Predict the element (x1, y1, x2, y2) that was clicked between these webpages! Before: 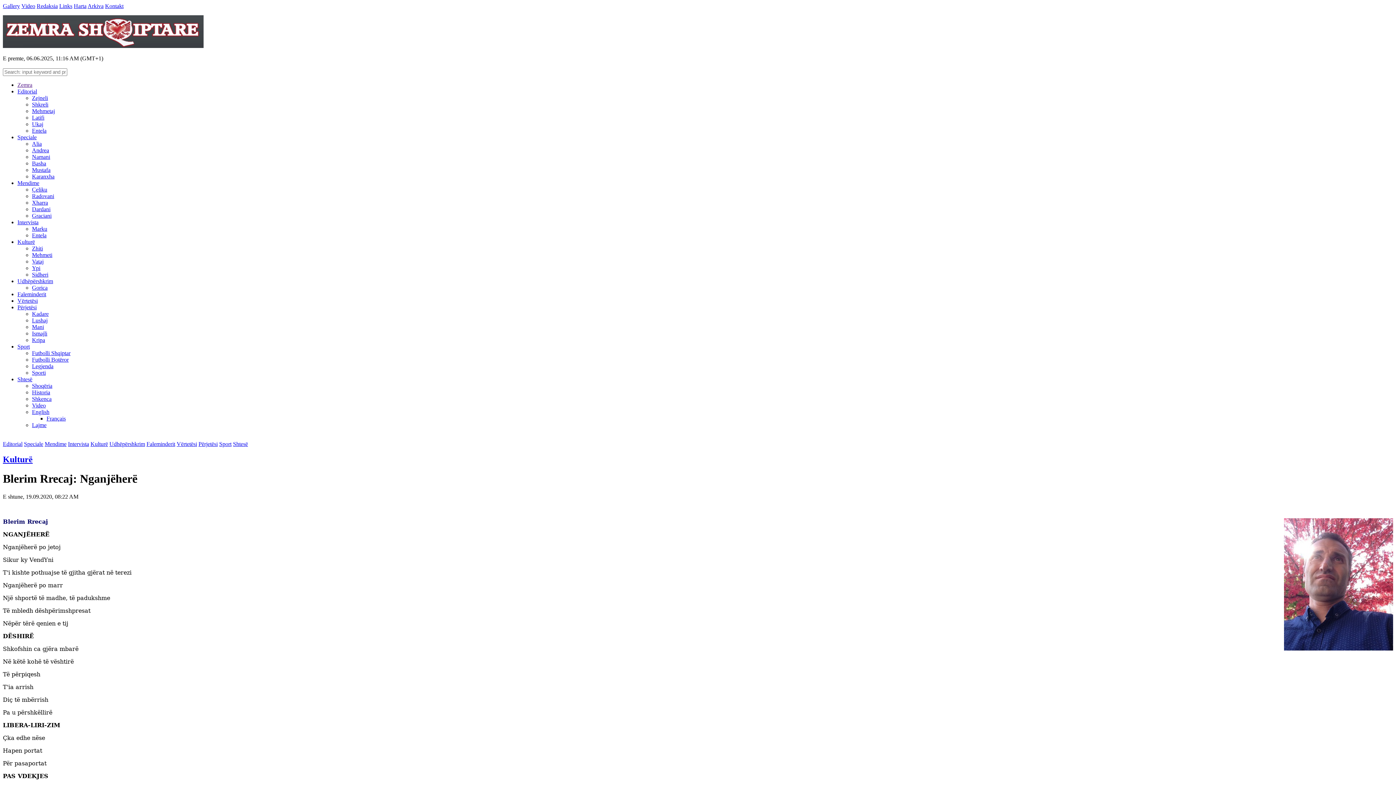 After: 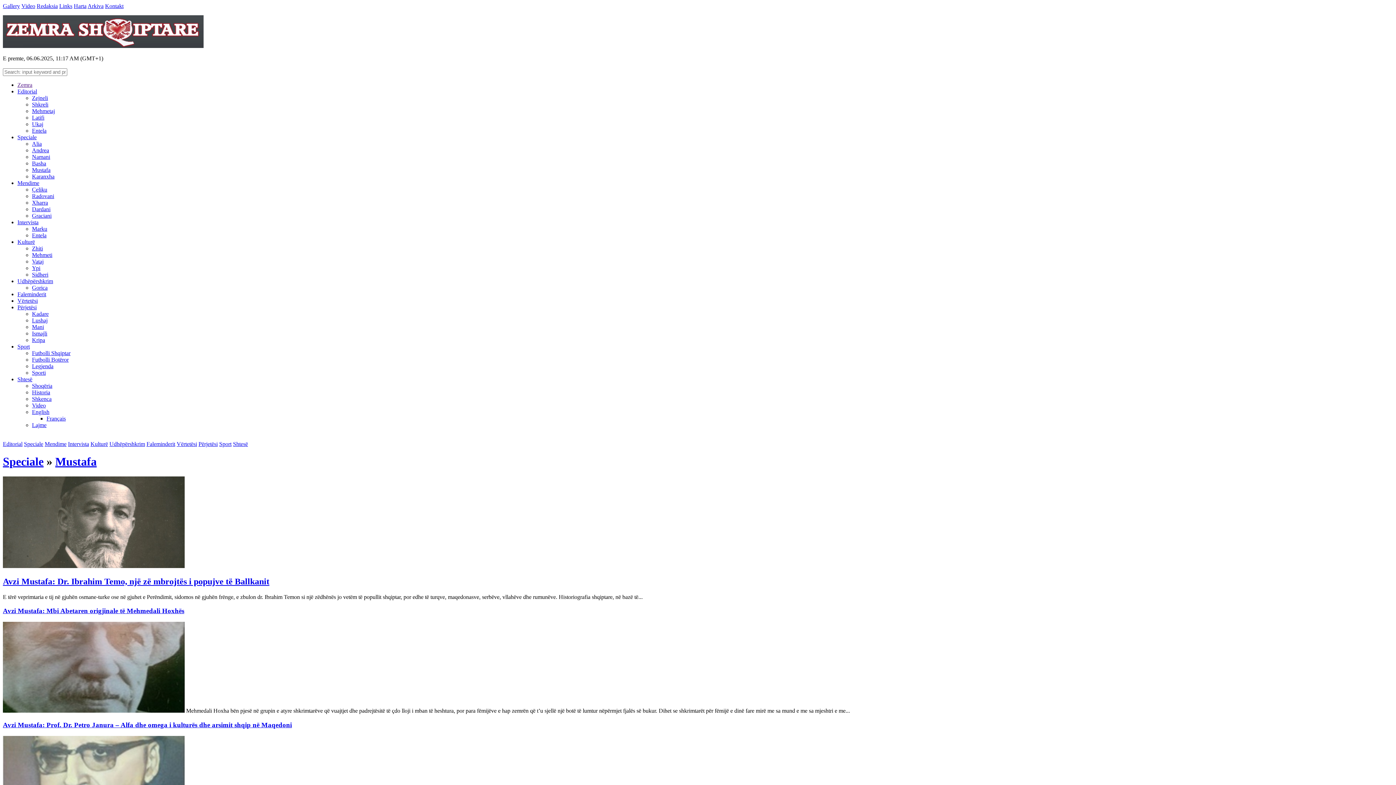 Action: bbox: (32, 166, 50, 173) label: Mustafa